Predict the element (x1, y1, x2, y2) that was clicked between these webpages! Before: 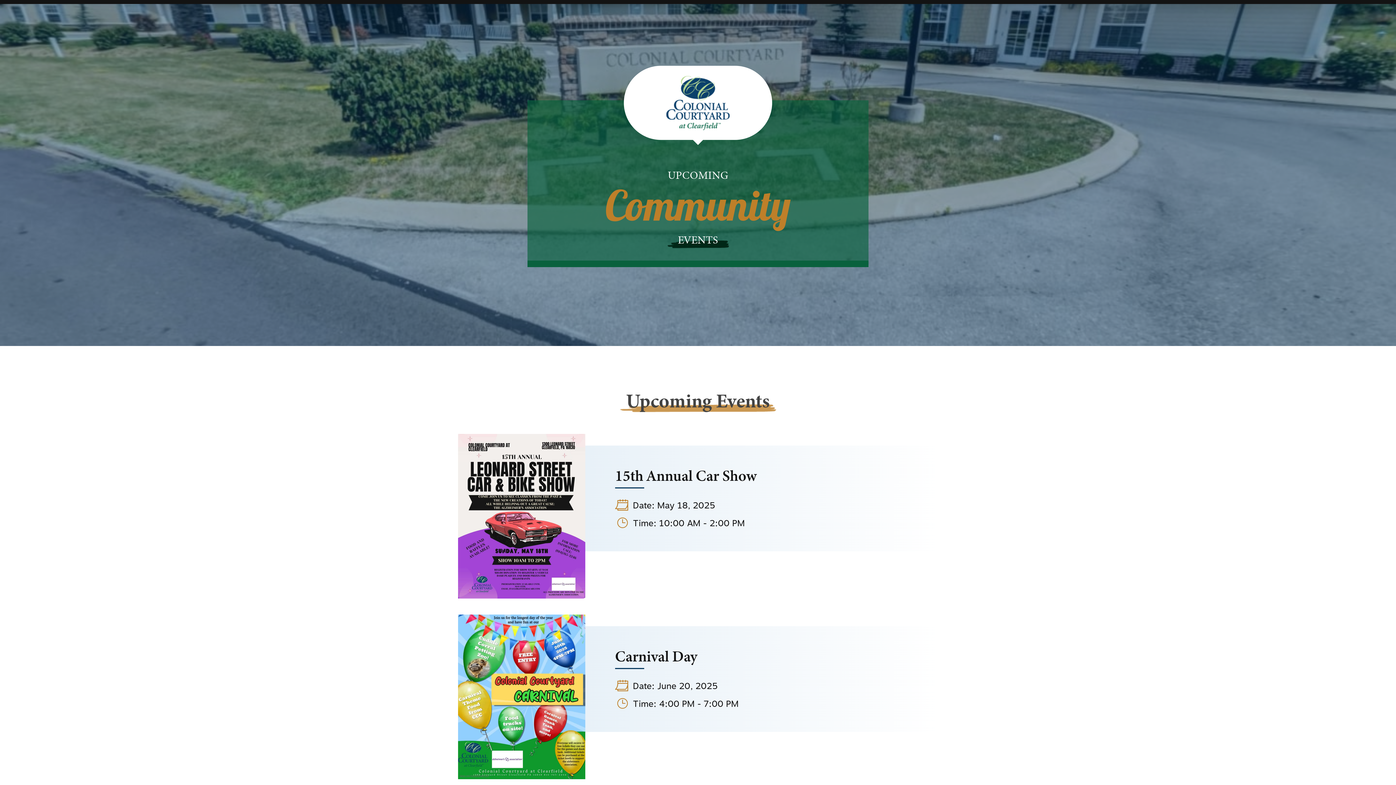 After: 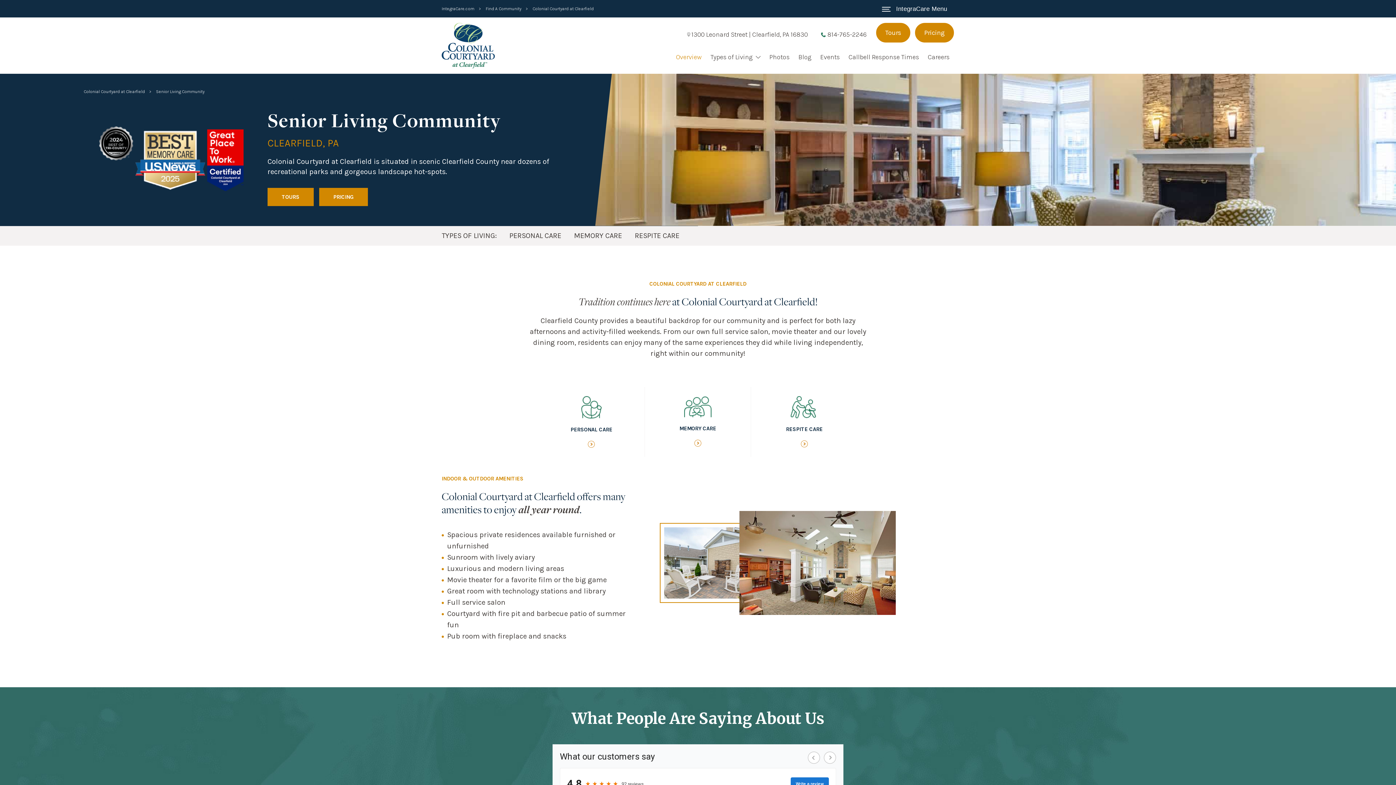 Action: bbox: (624, 65, 772, 140)